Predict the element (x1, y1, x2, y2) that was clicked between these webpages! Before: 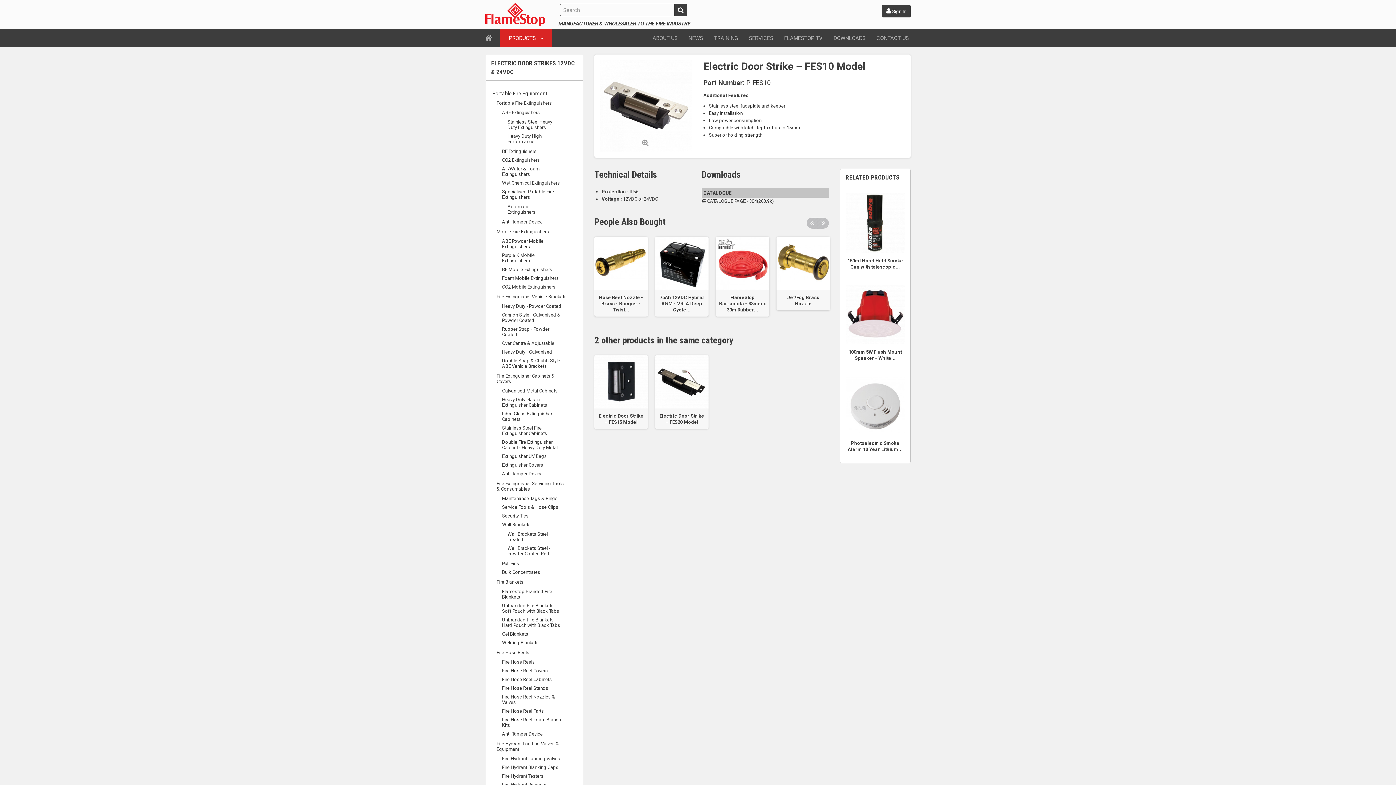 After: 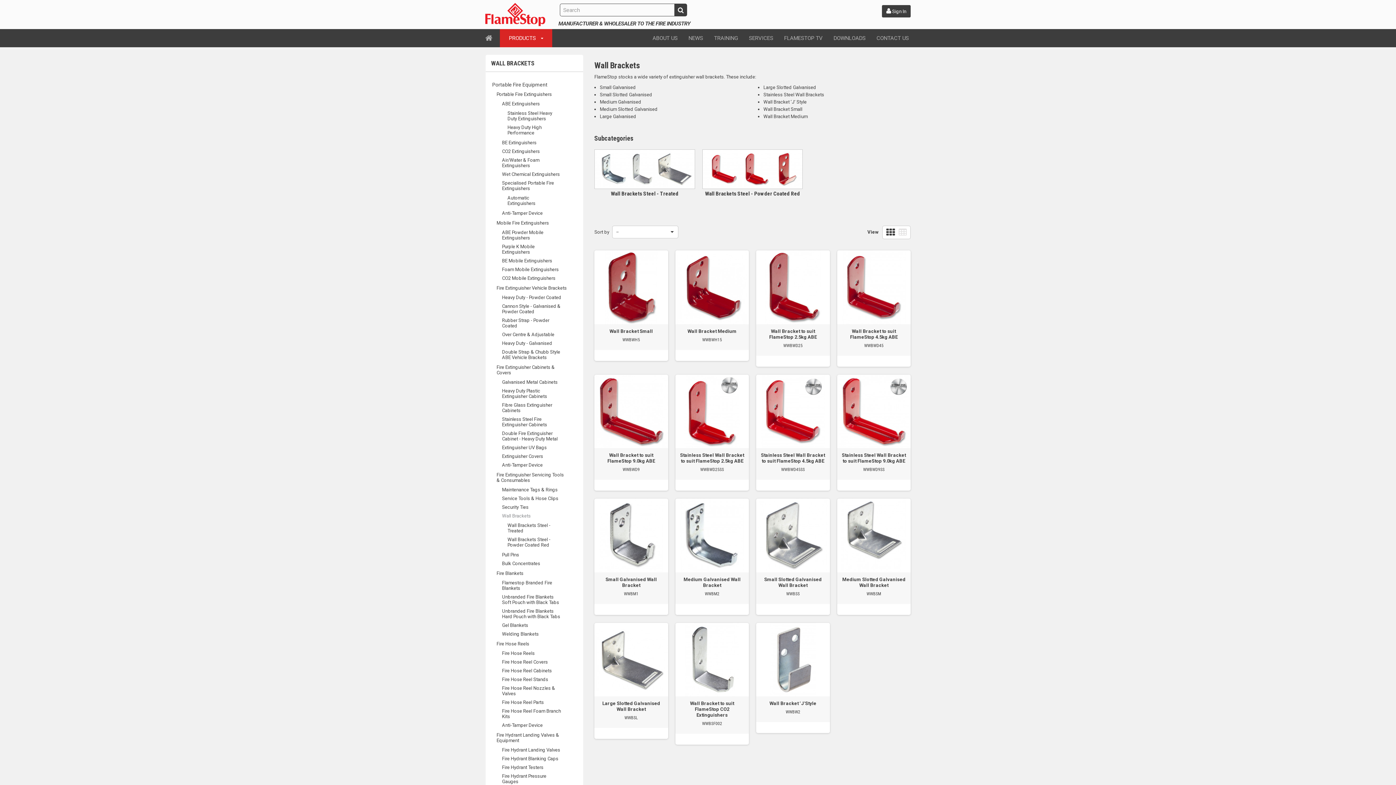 Action: bbox: (502, 522, 561, 527) label: Wall Brackets